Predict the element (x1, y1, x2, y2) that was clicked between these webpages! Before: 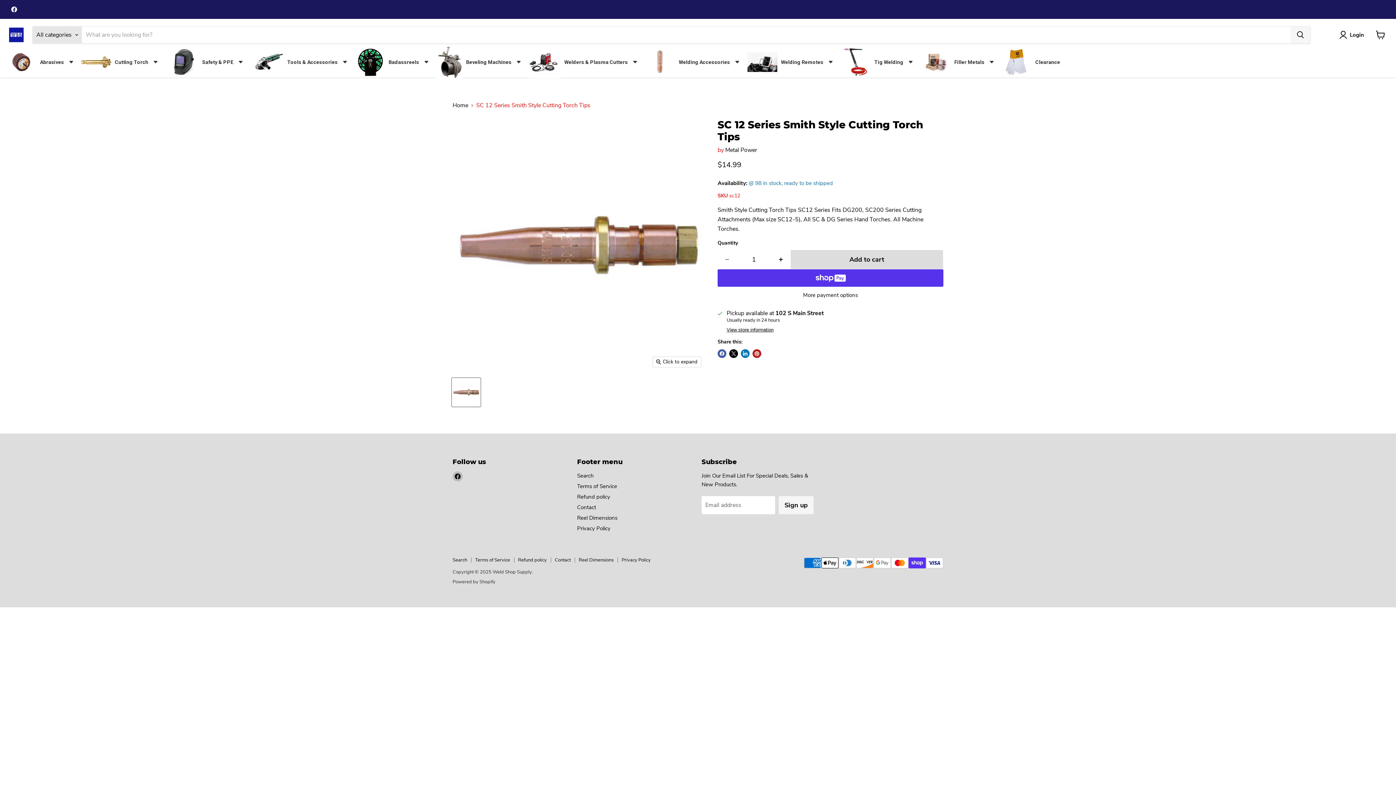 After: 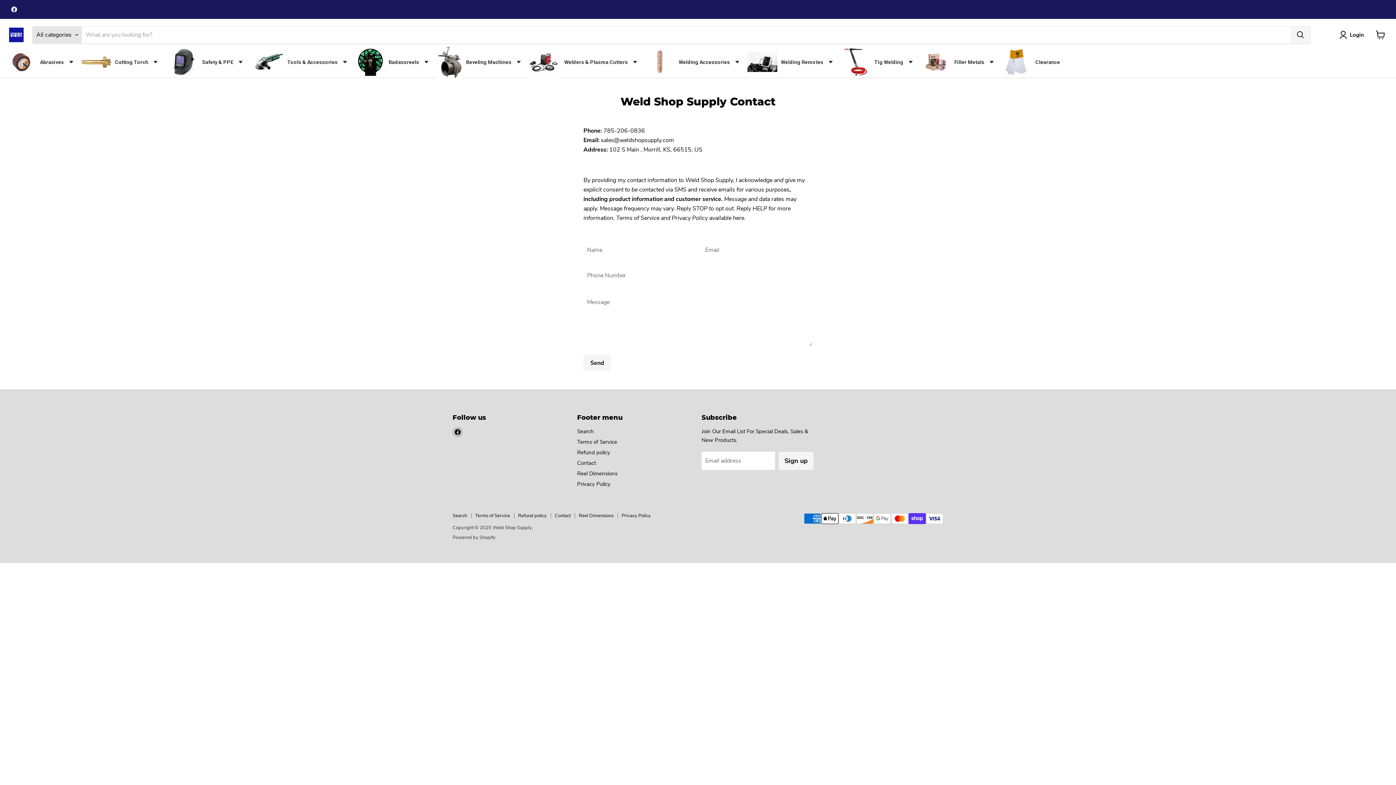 Action: bbox: (554, 557, 570, 563) label: Contact